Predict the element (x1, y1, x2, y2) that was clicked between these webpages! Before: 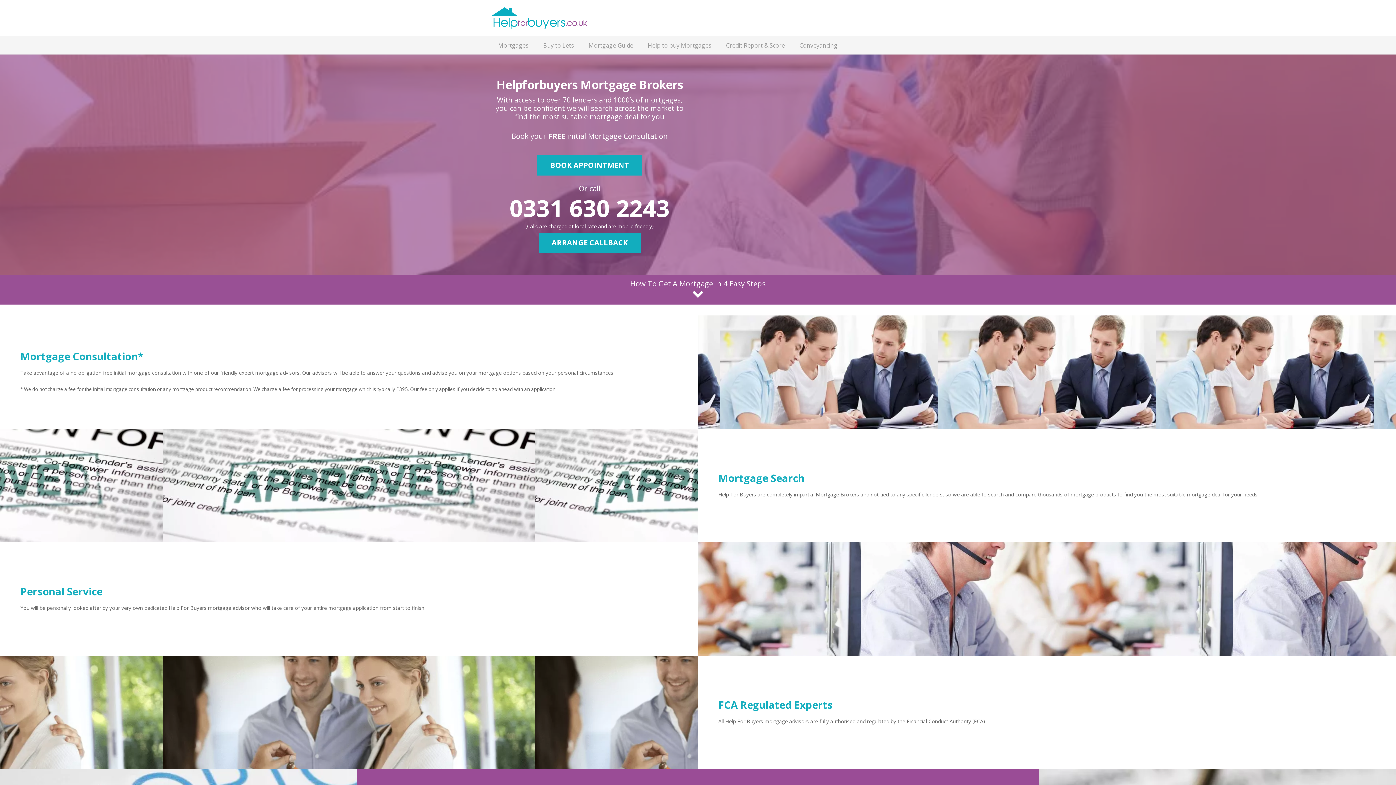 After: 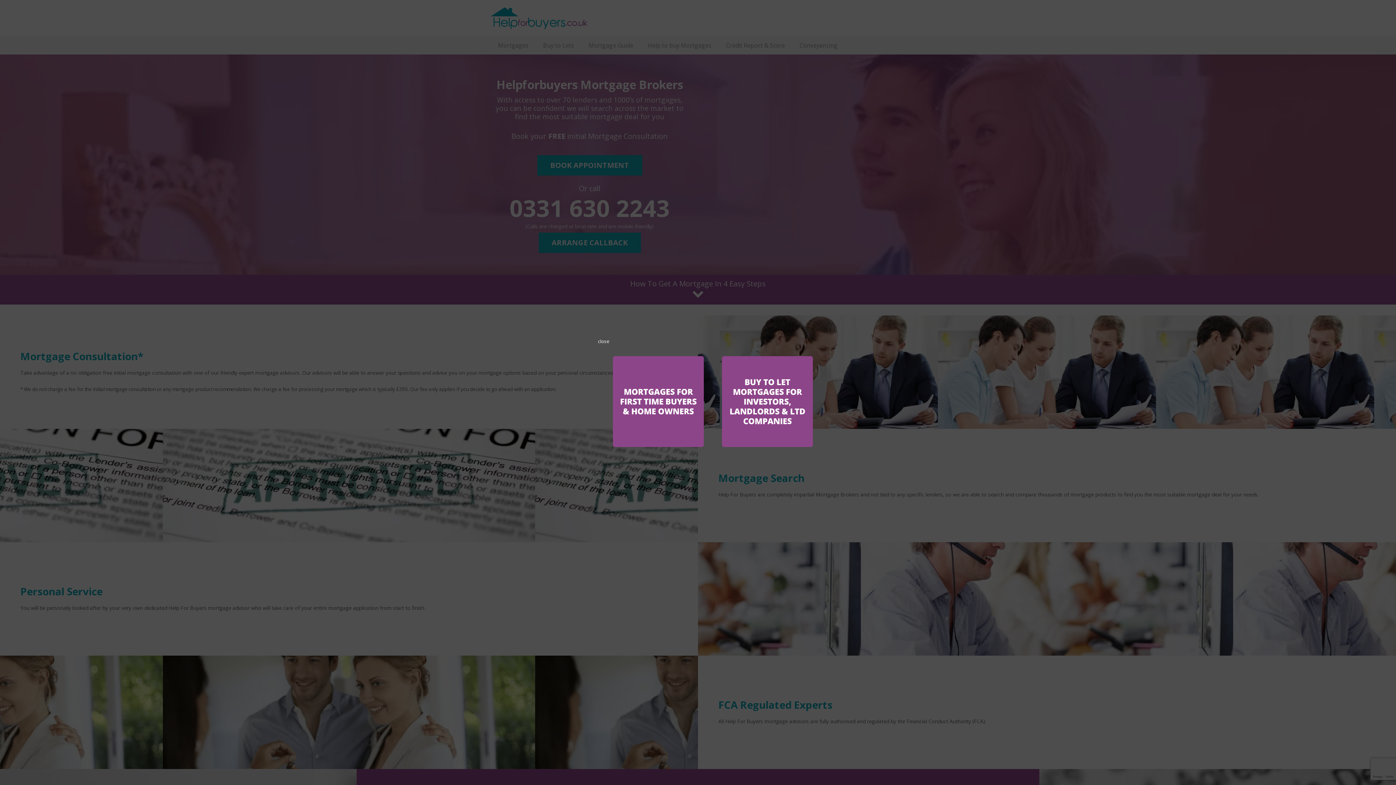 Action: label: 0331 630 2243 bbox: (509, 201, 670, 221)